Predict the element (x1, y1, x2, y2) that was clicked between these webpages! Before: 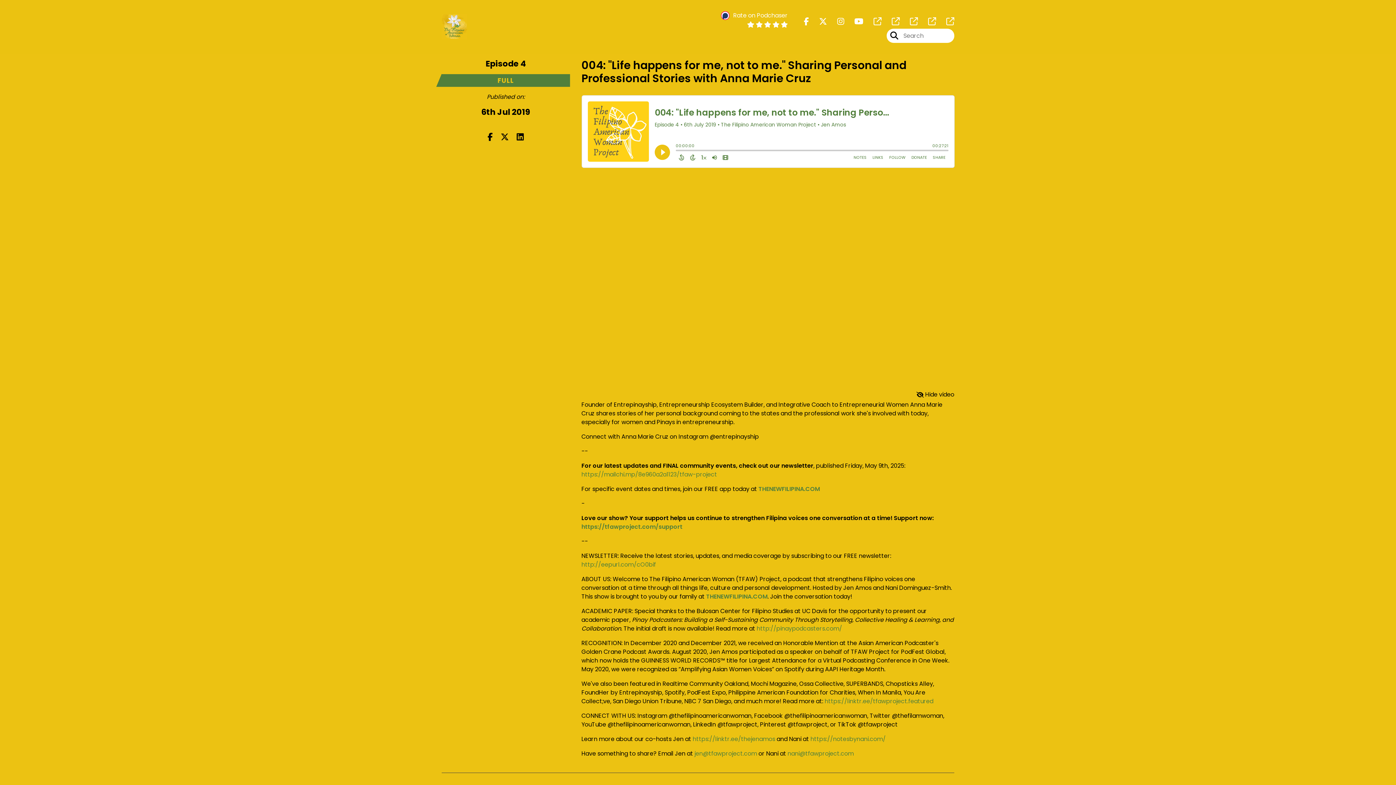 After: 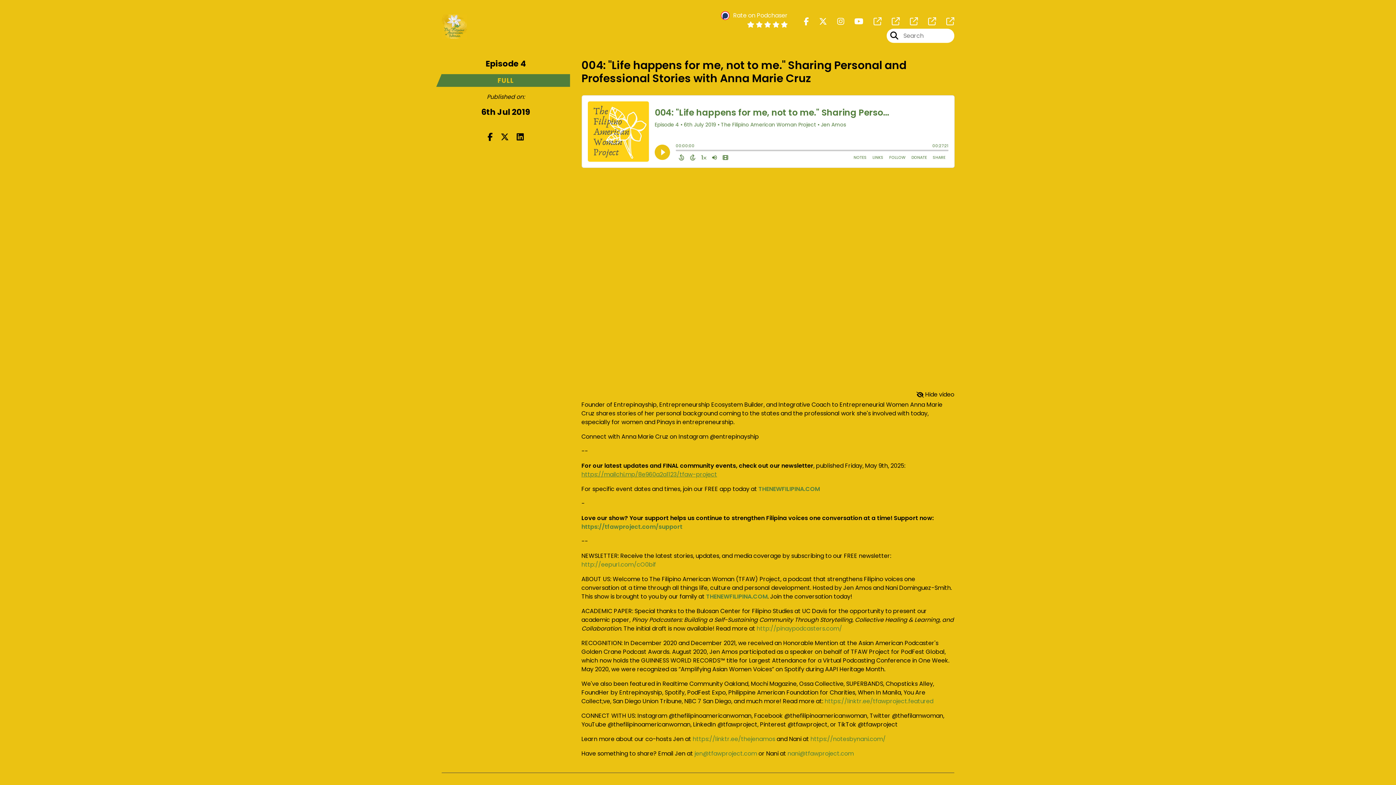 Action: bbox: (581, 470, 717, 478) label: https://mailchi.mp/8e960a2a1123/tfaw-project